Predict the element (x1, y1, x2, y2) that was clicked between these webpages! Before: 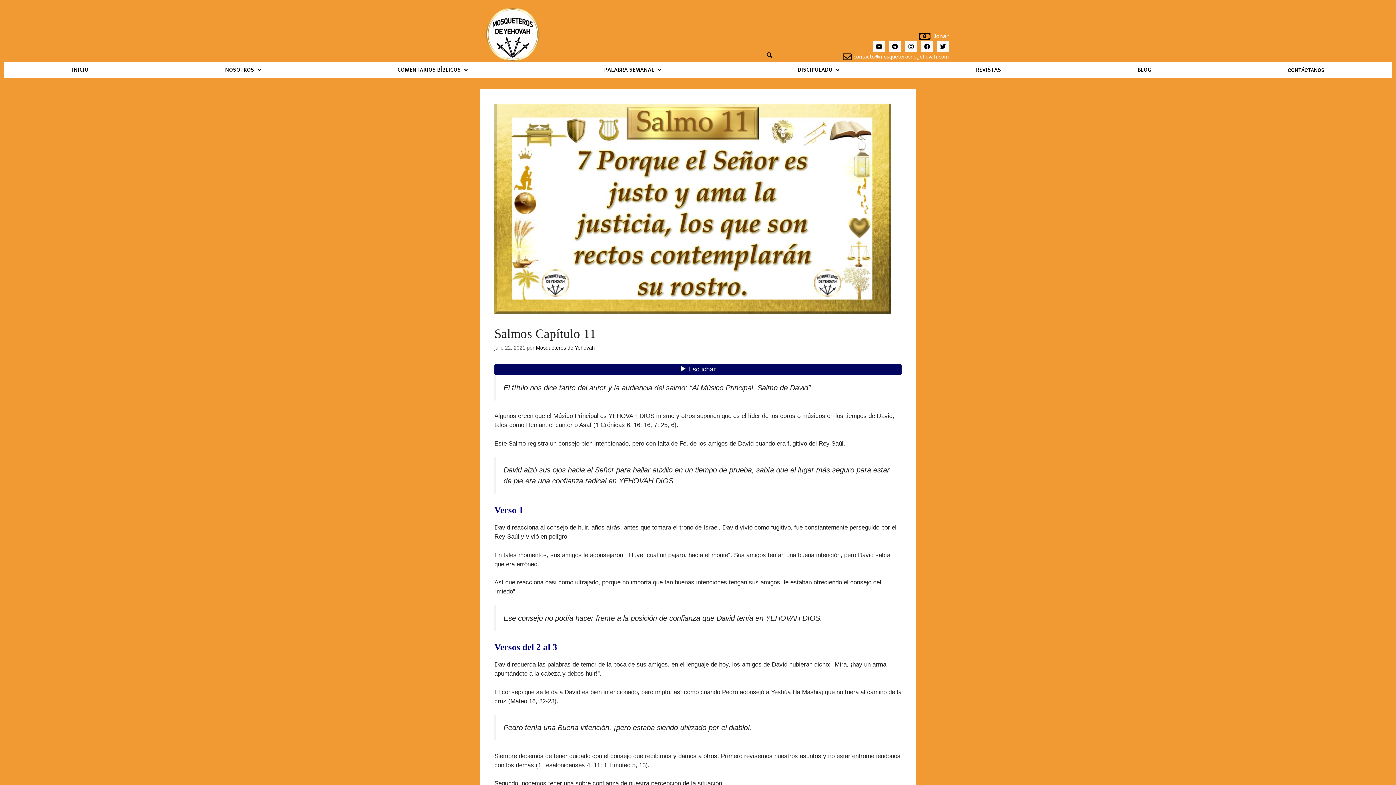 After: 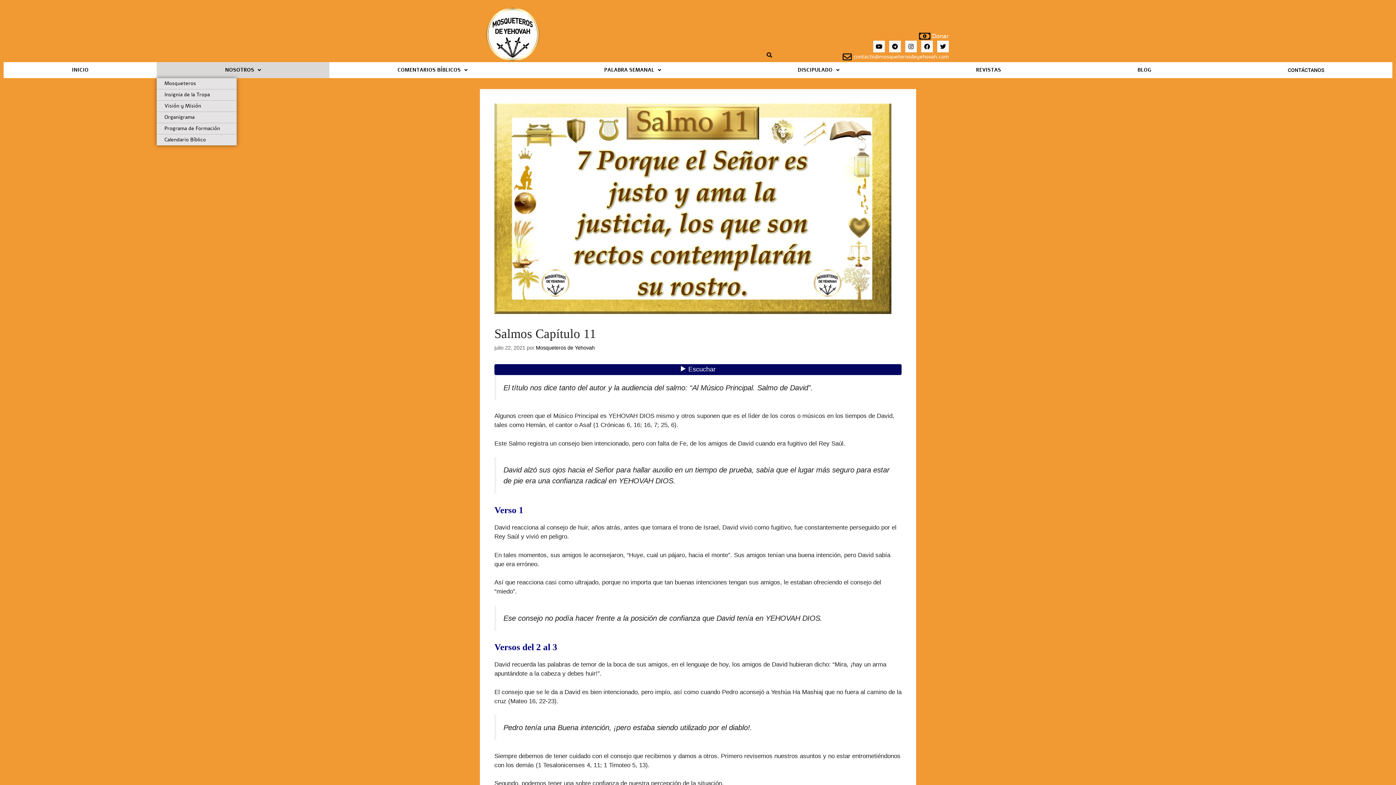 Action: label: NOSOTROS bbox: (156, 62, 329, 78)